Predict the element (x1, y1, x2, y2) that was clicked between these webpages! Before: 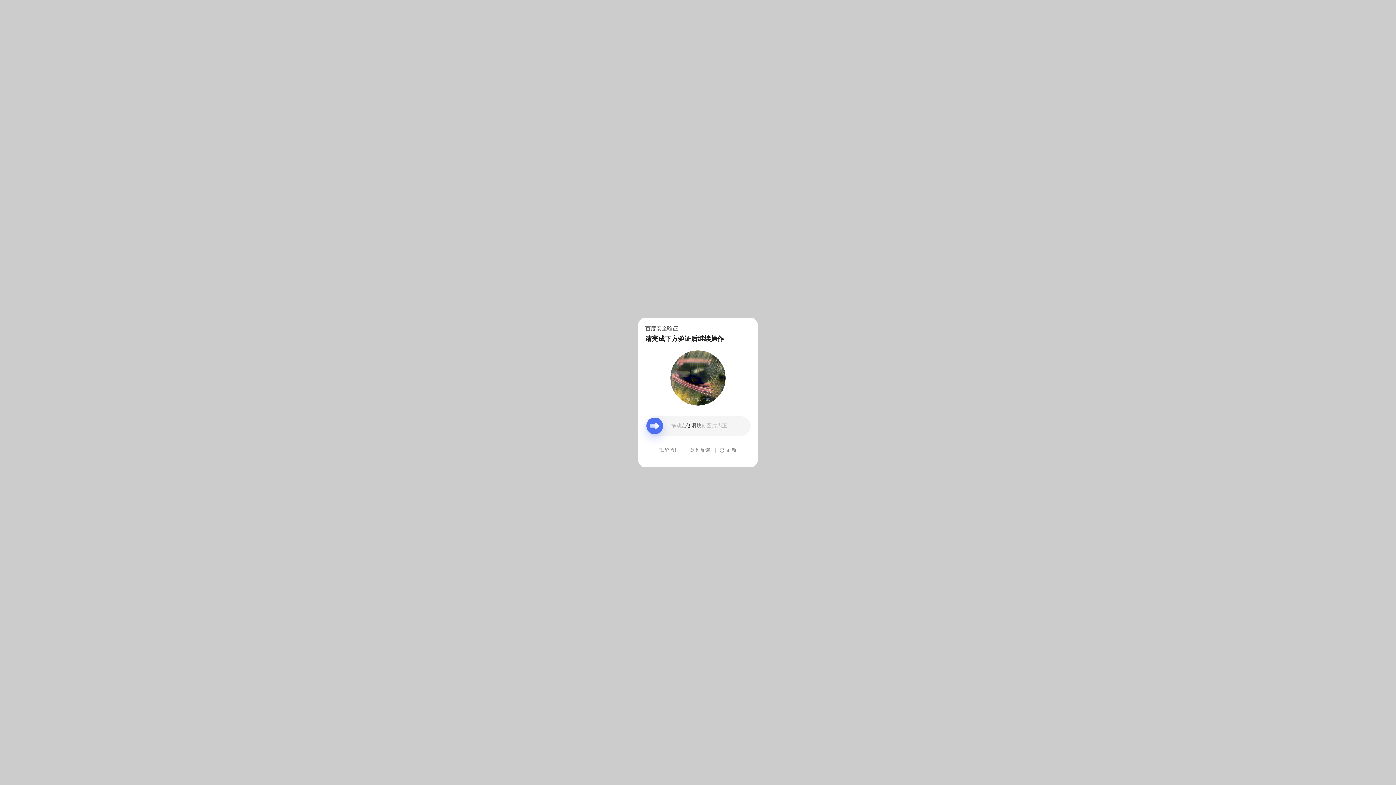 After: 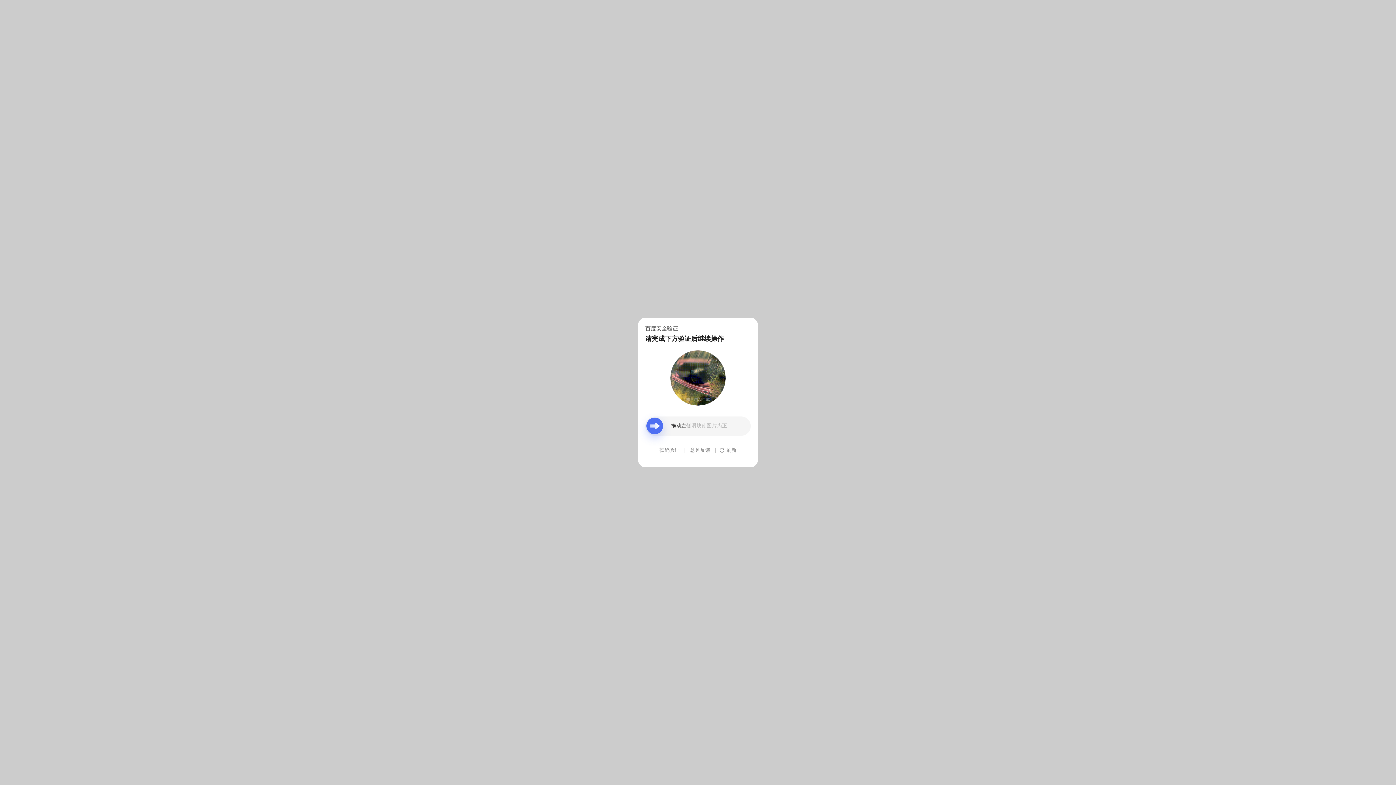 Action: bbox: (690, 439, 710, 461) label: 意见反馈